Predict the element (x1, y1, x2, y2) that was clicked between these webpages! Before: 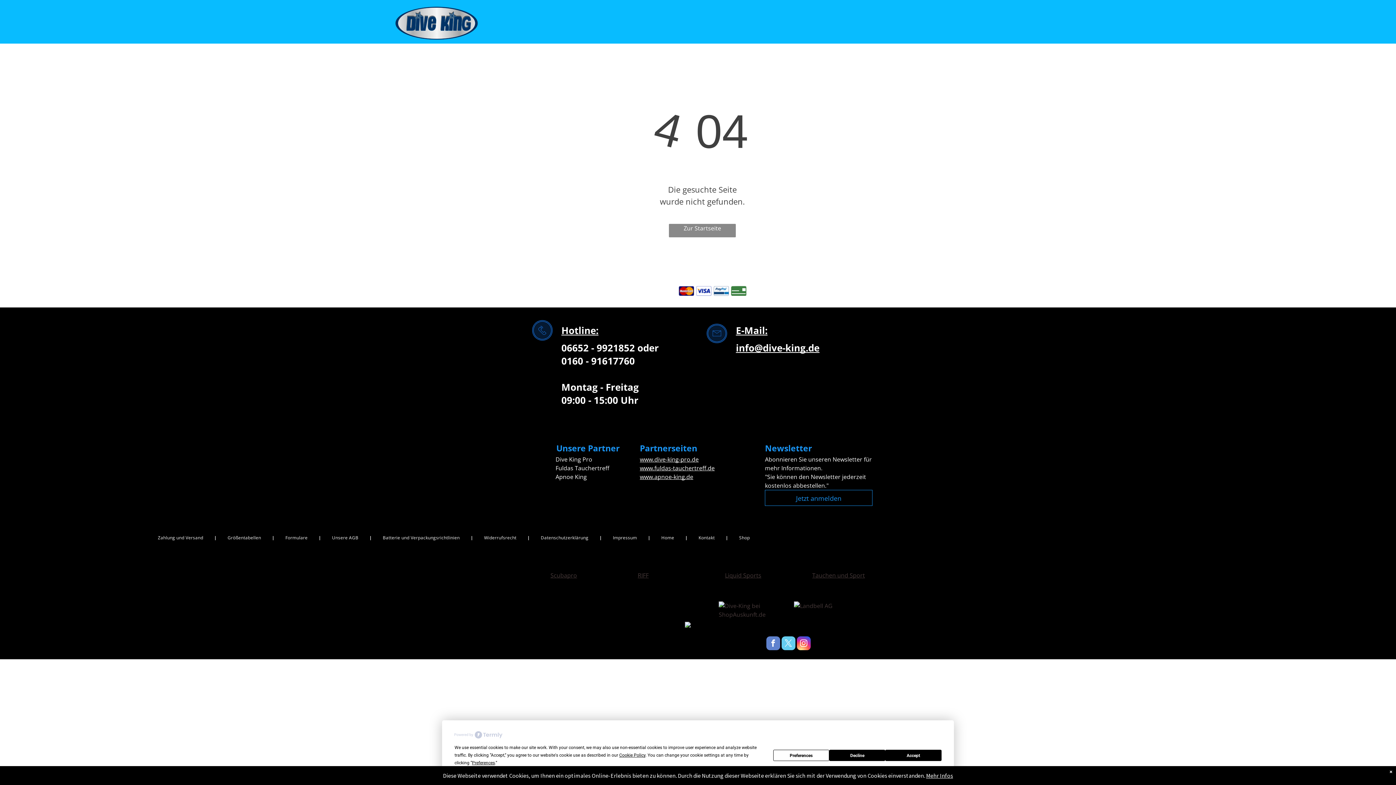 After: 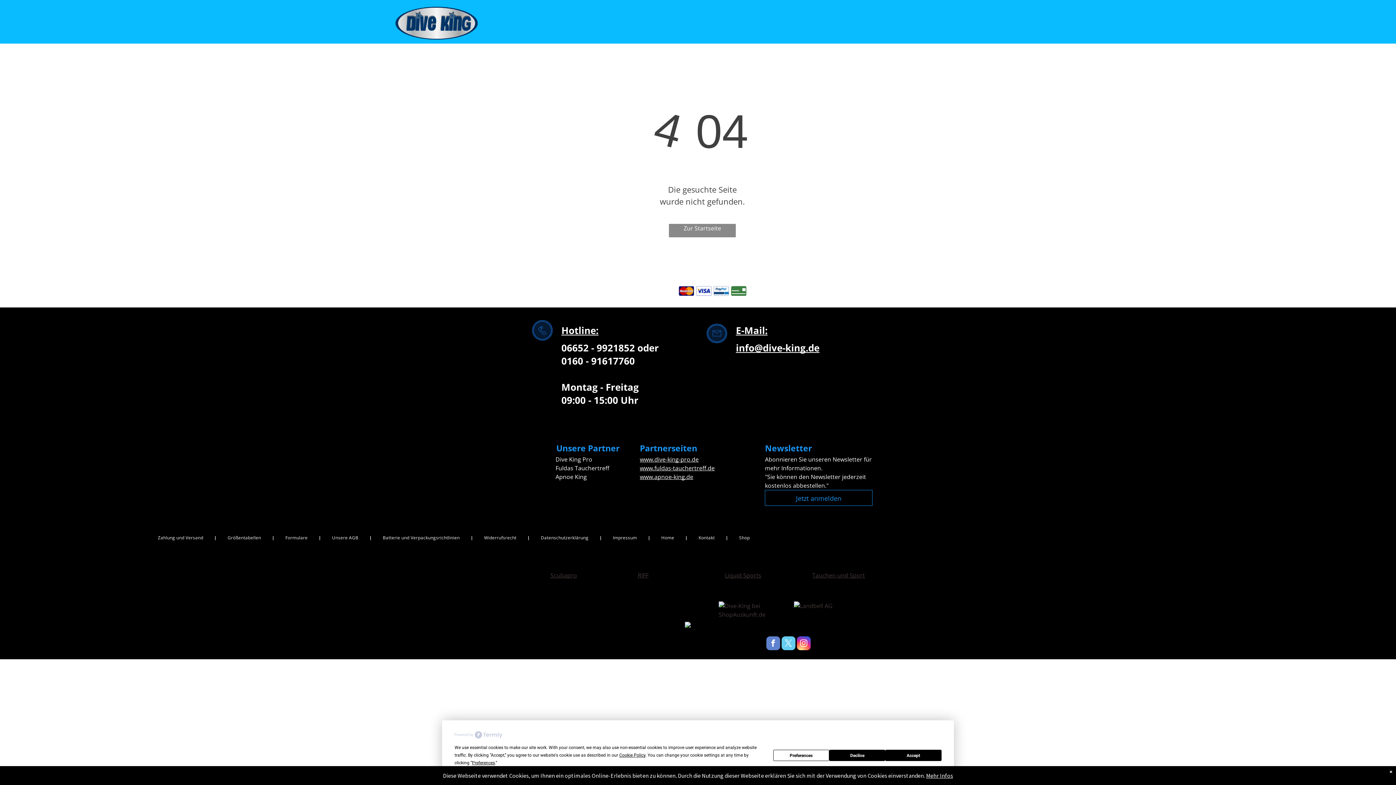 Action: bbox: (639, 455, 698, 463) label: www.dive-king-pro.de